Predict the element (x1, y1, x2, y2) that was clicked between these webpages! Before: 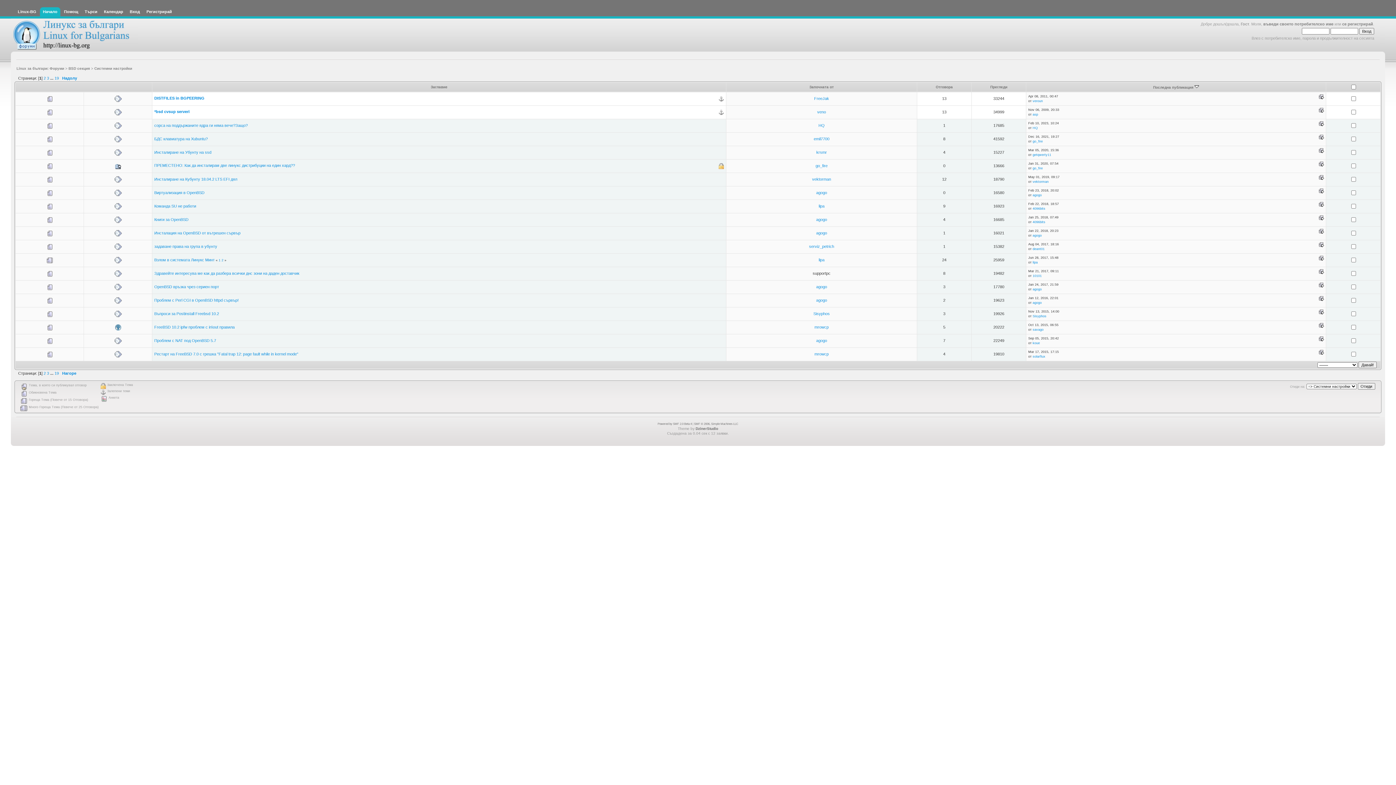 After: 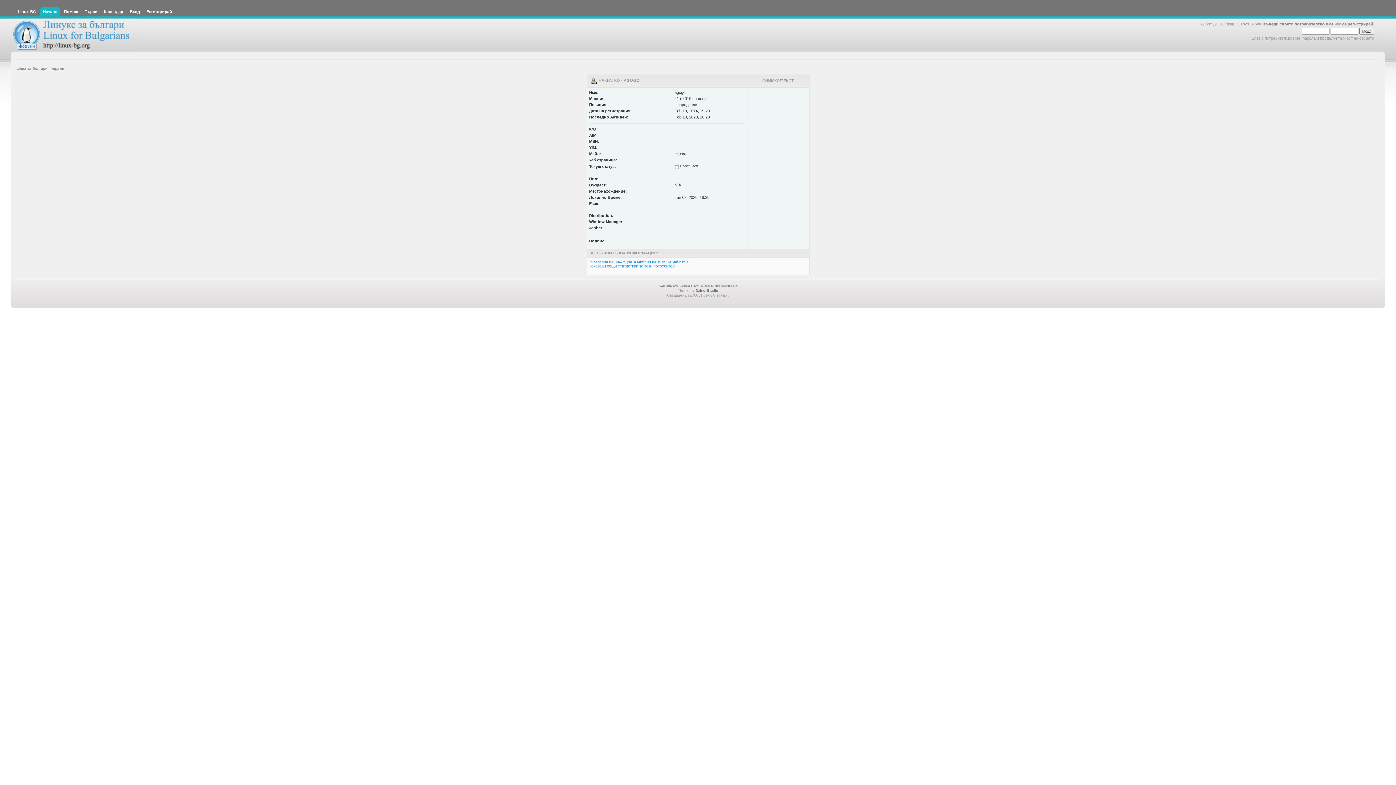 Action: bbox: (1032, 193, 1042, 196) label: agogo